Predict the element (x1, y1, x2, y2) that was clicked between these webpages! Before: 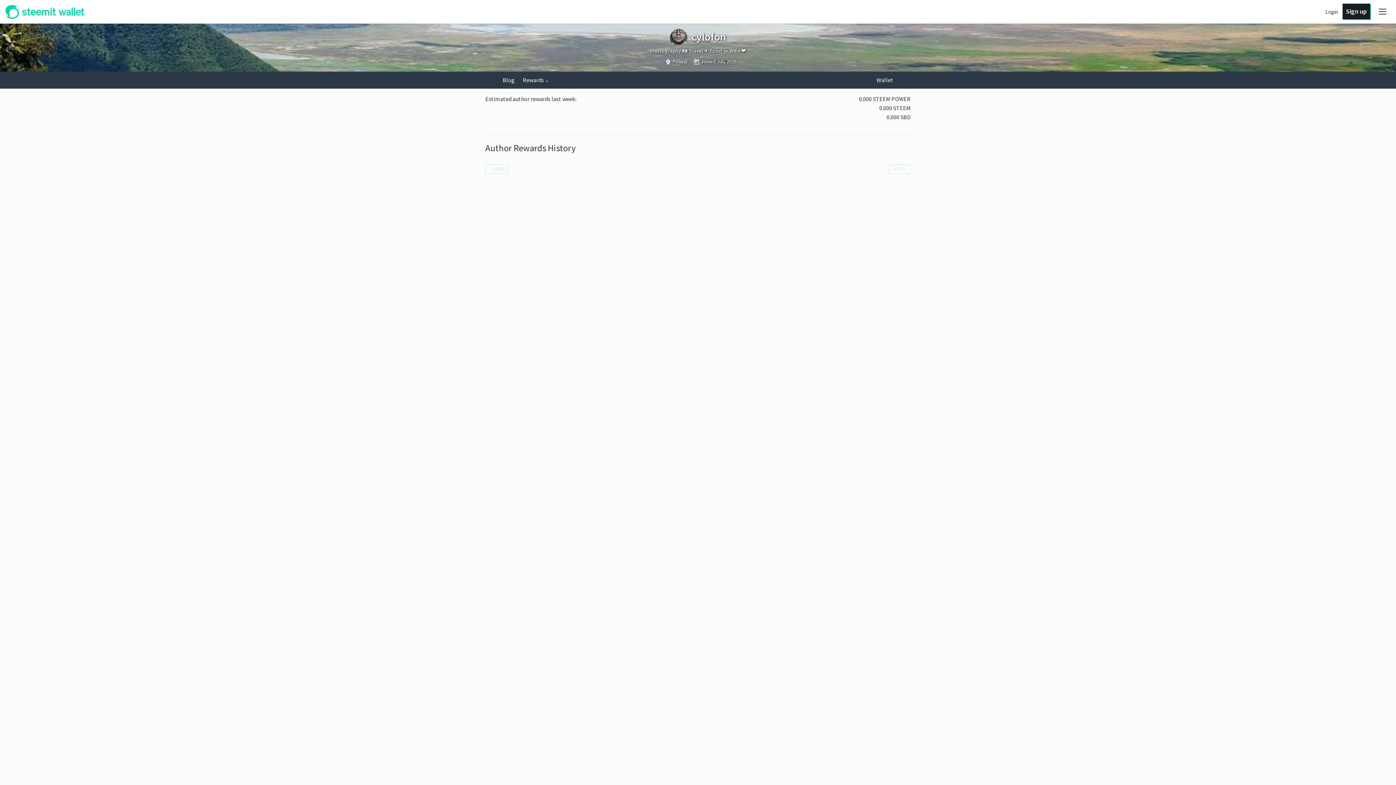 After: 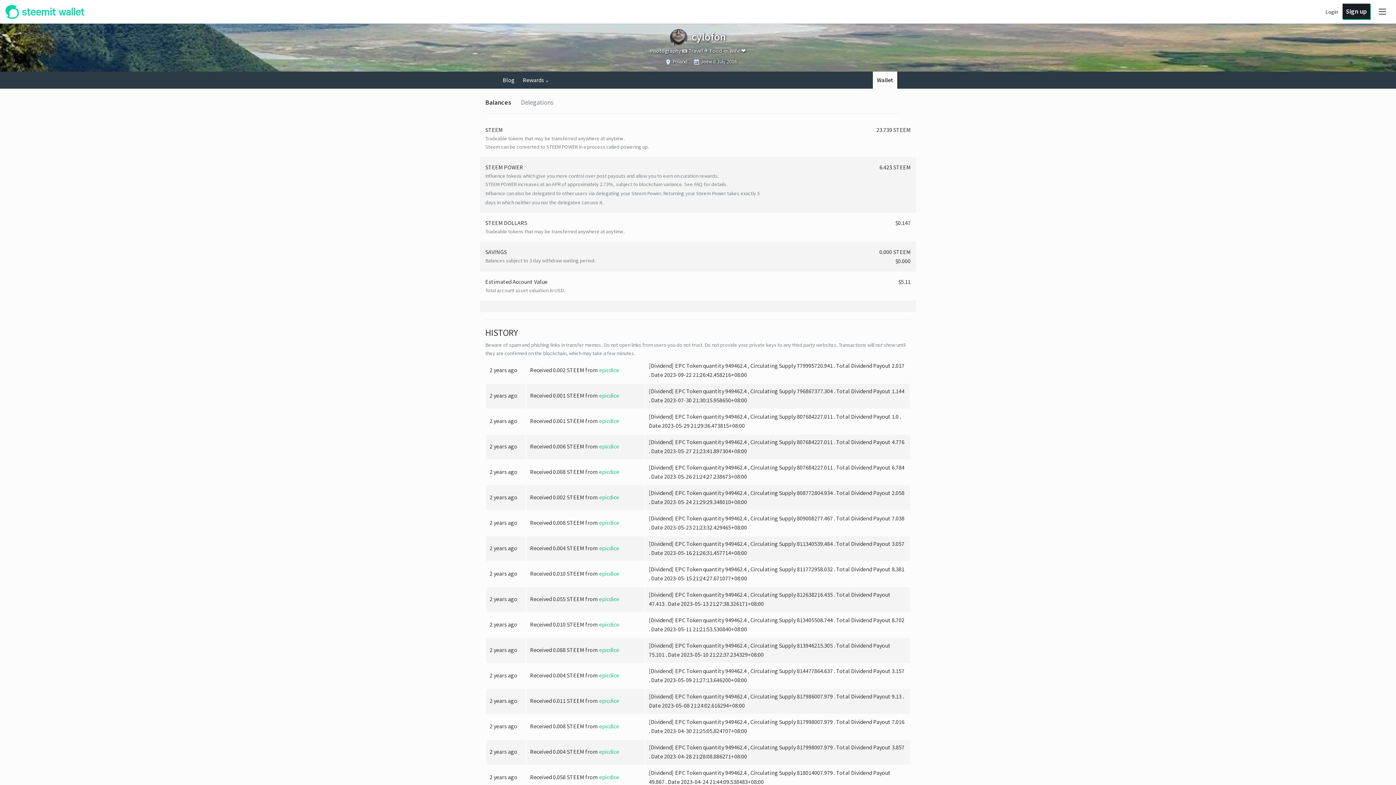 Action: bbox: (872, 71, 897, 88) label: Wallet